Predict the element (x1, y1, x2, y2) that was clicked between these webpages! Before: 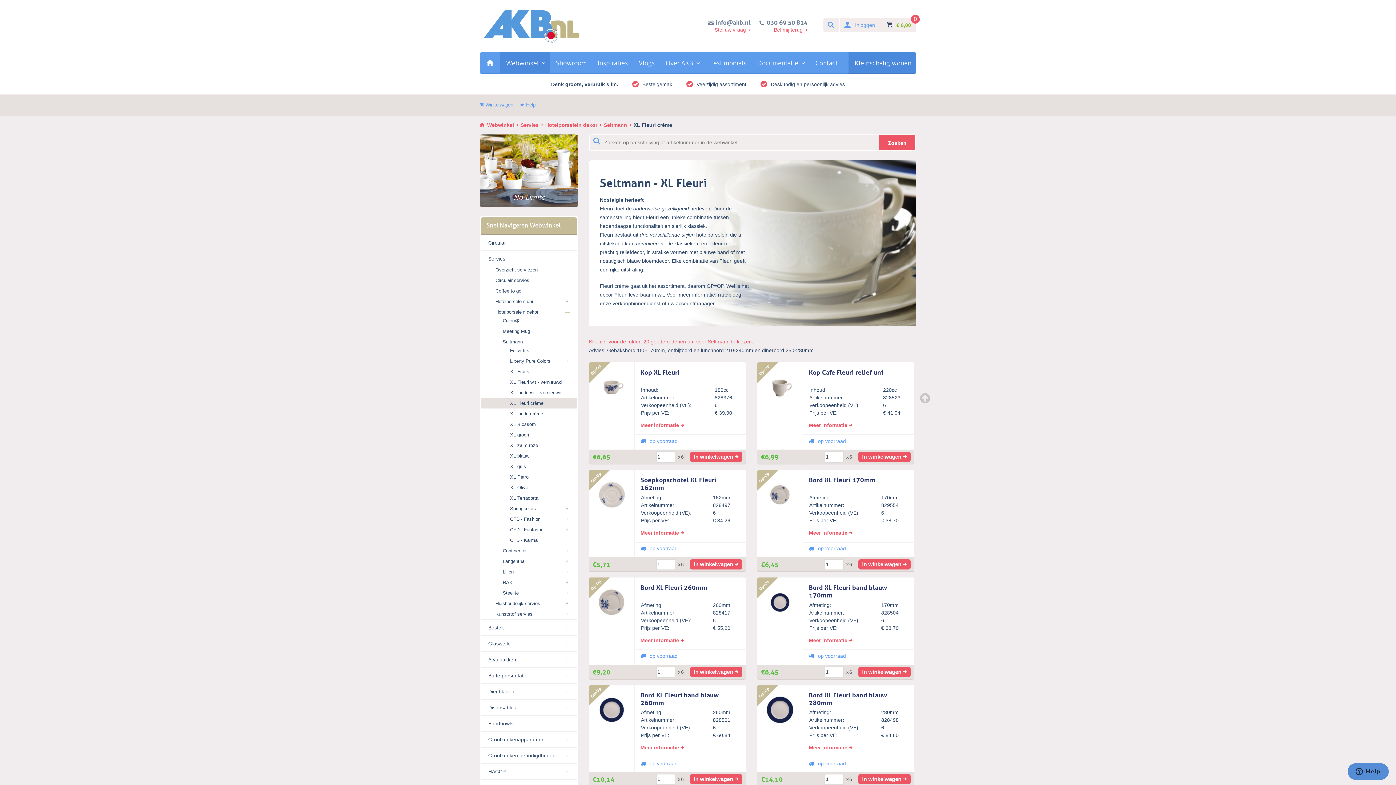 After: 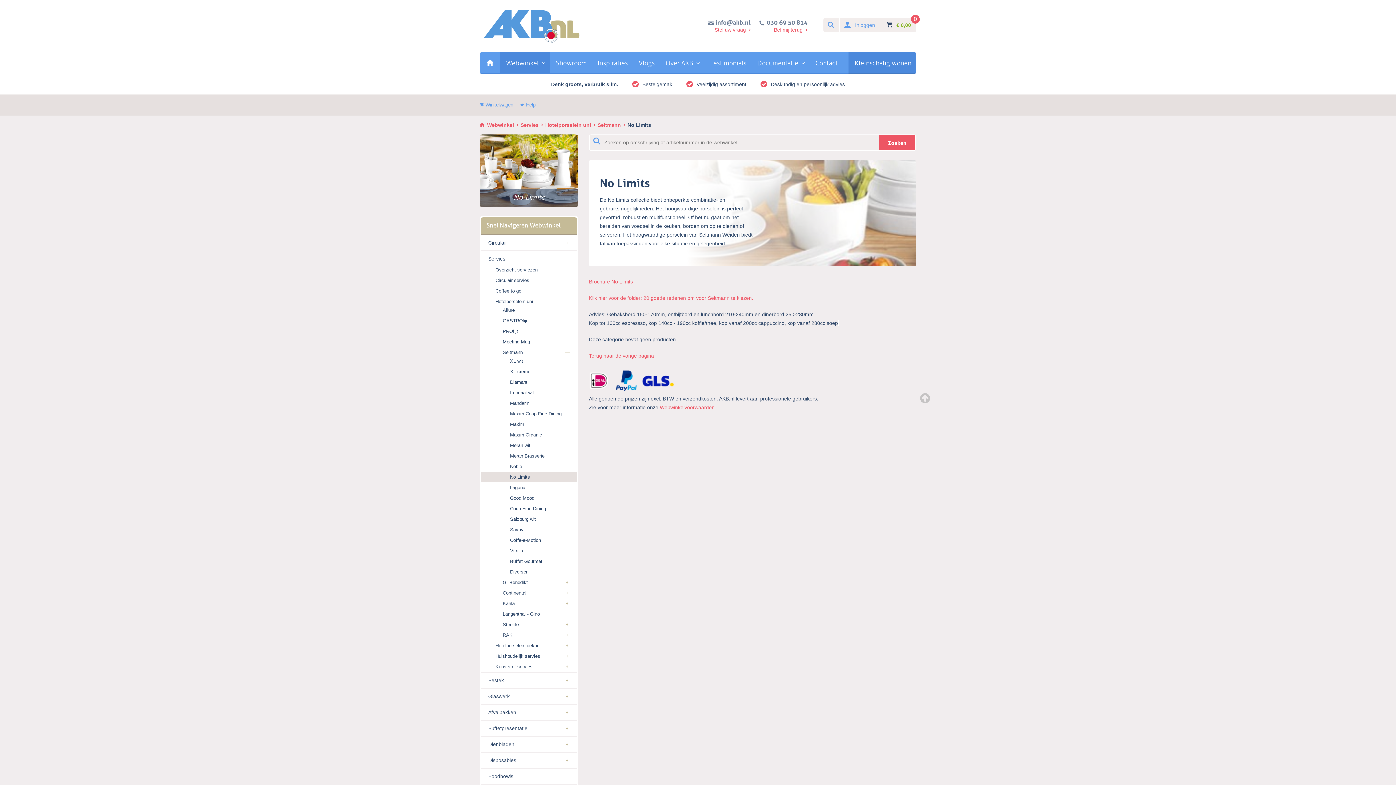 Action: label: No-Limits
Bekijk No-limits in de webwinkel bbox: (480, 134, 578, 207)